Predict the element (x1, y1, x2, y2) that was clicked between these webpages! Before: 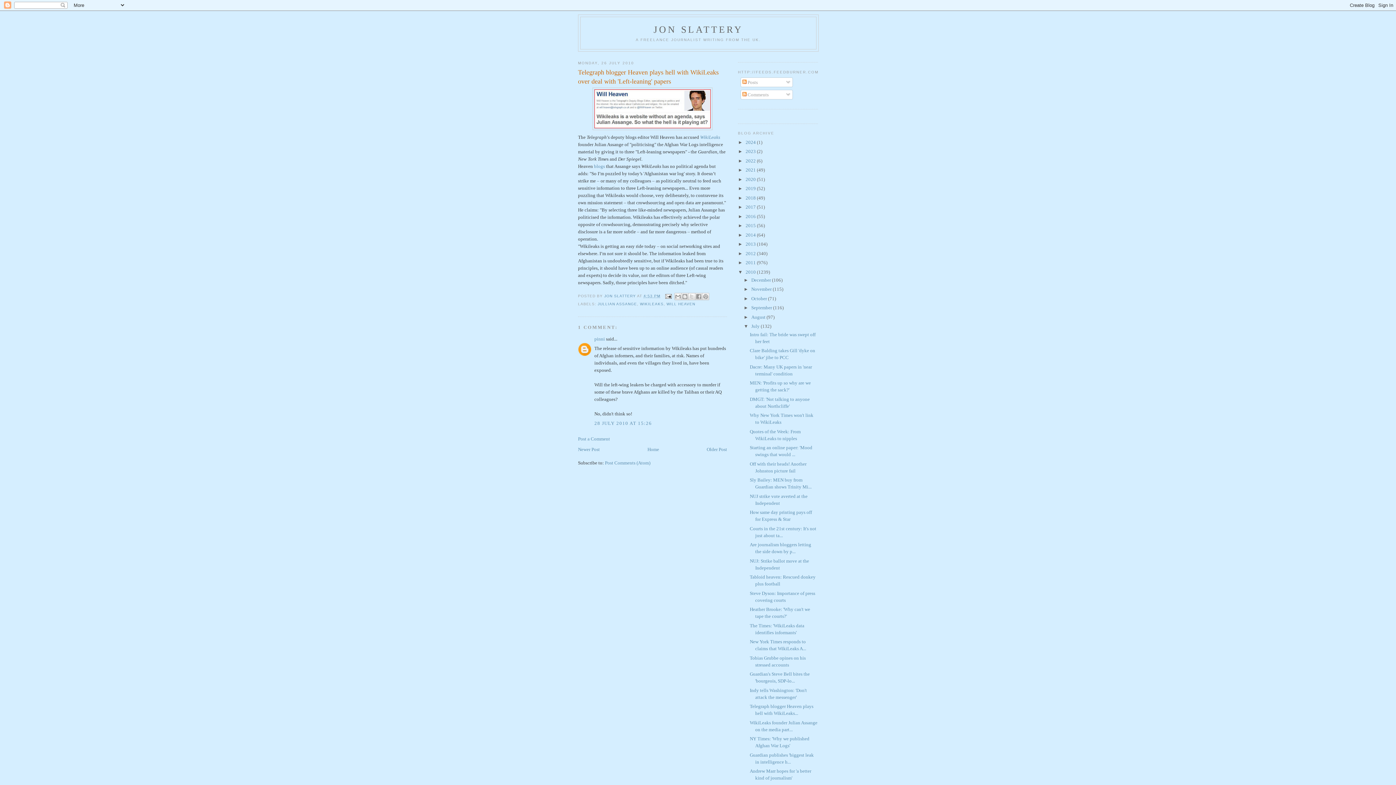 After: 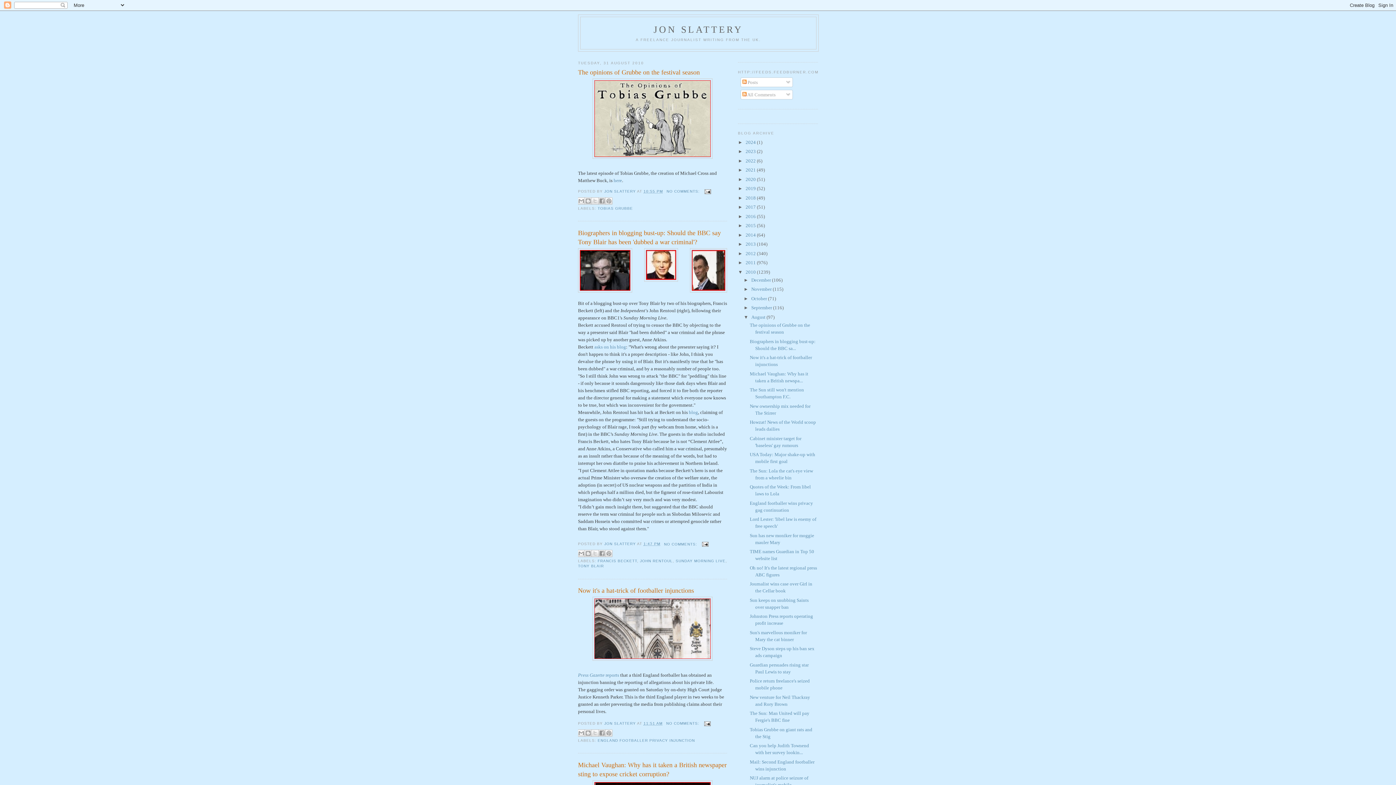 Action: label: August  bbox: (751, 314, 766, 319)